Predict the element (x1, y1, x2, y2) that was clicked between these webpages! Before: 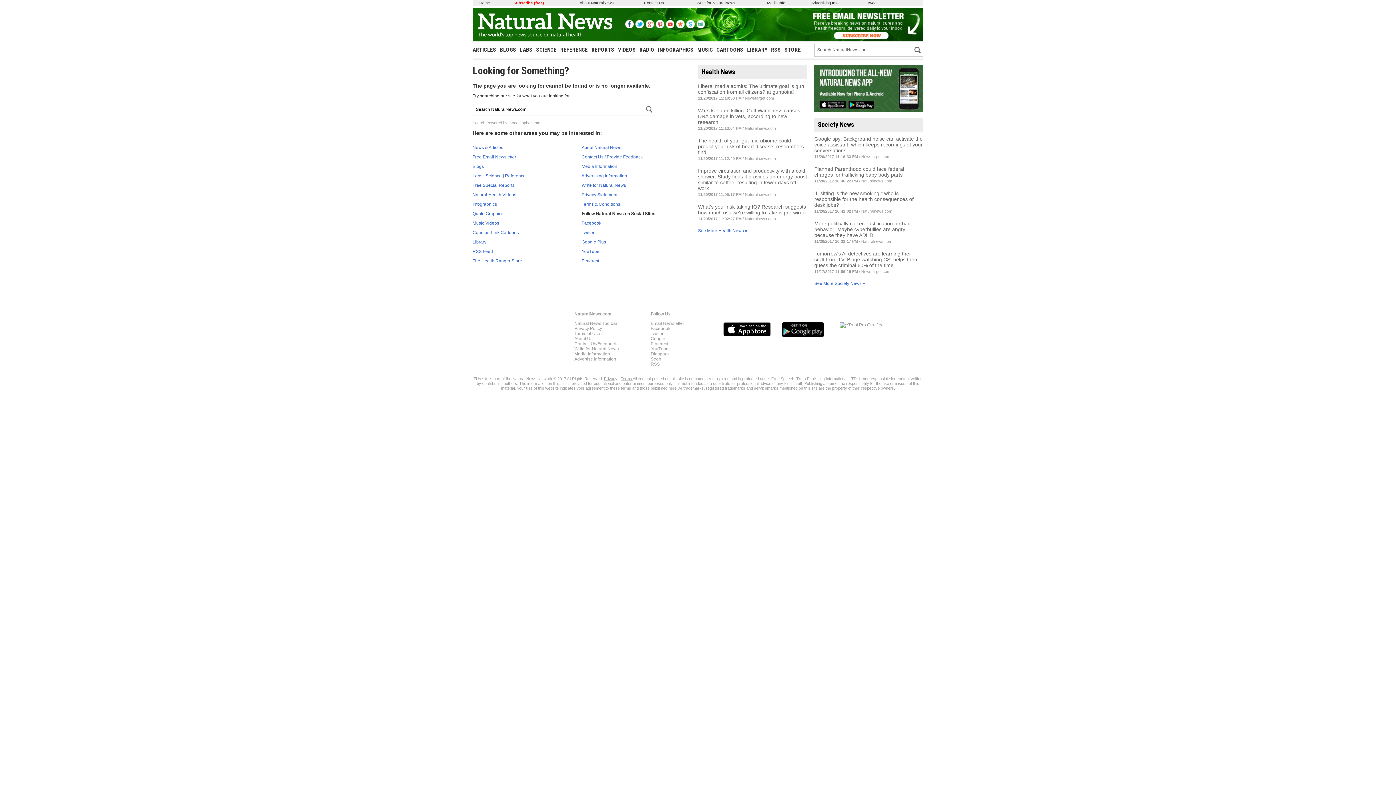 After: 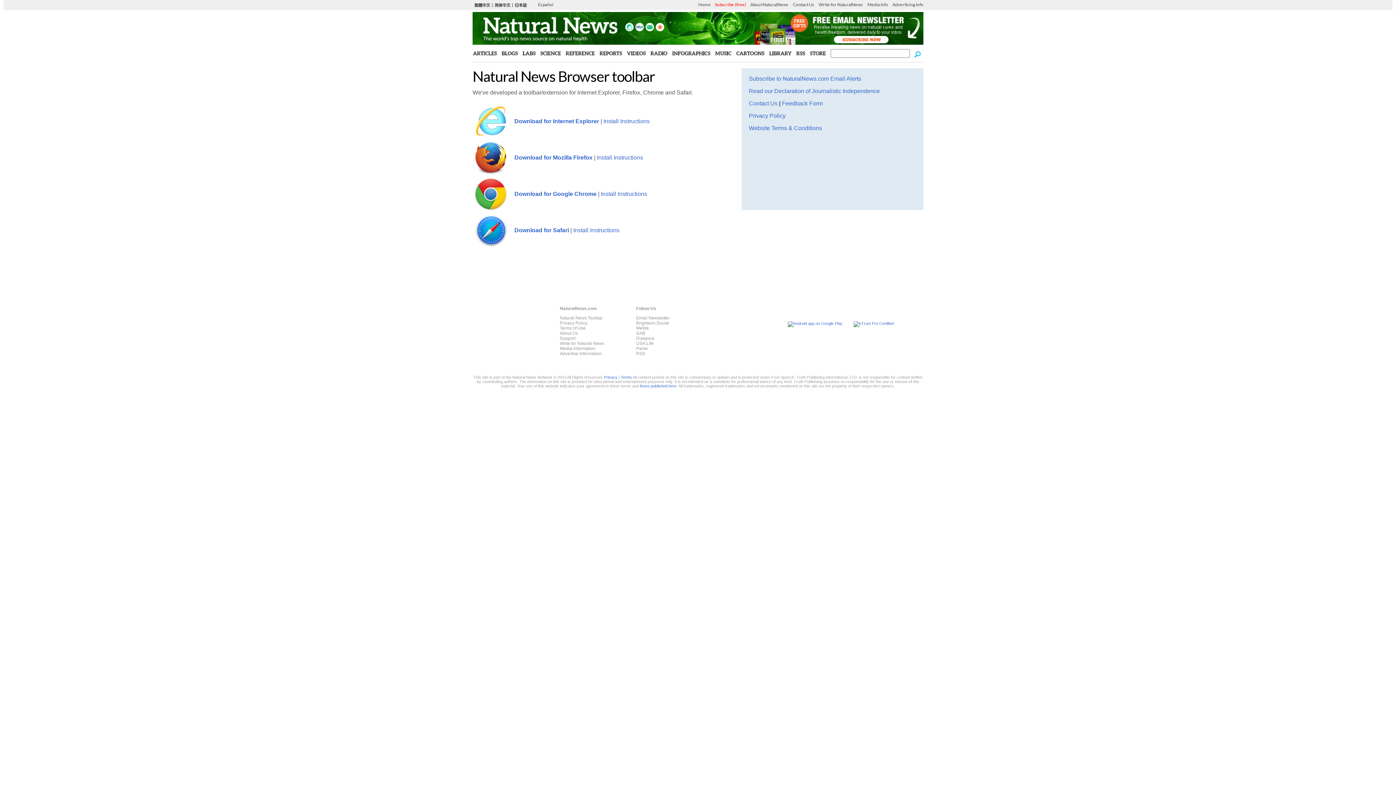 Action: label: Natural News Toolbar bbox: (574, 320, 617, 326)